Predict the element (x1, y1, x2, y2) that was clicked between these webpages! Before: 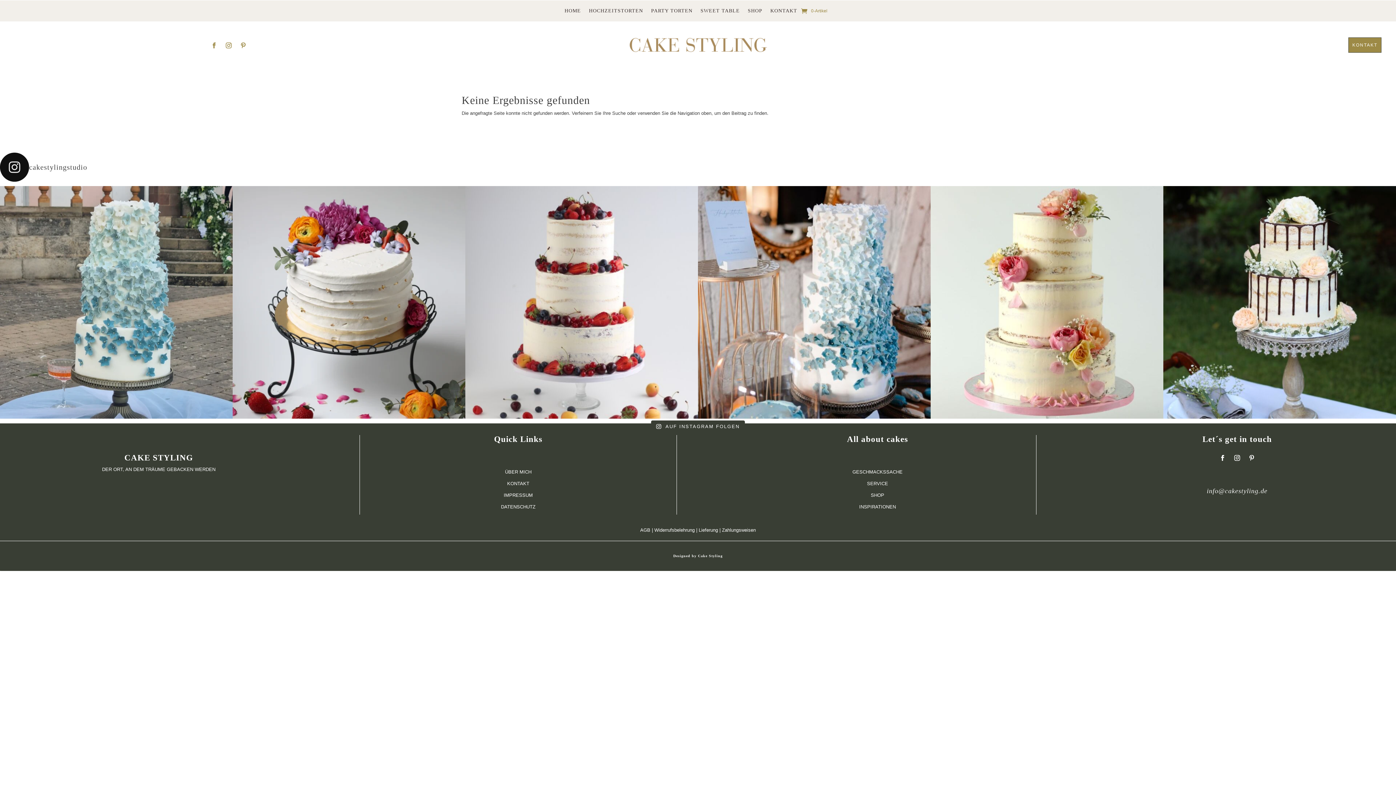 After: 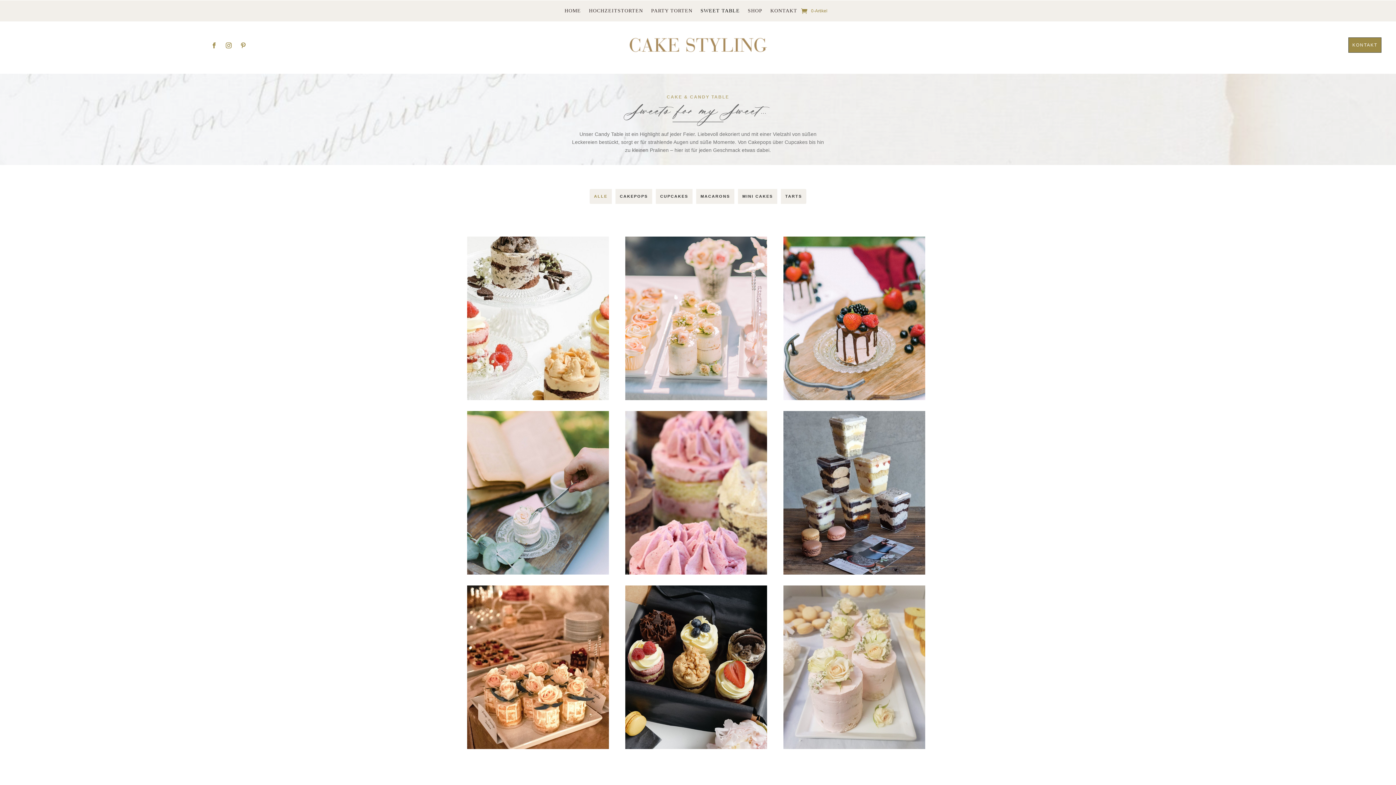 Action: bbox: (700, 8, 740, 16) label: SWEET TABLE